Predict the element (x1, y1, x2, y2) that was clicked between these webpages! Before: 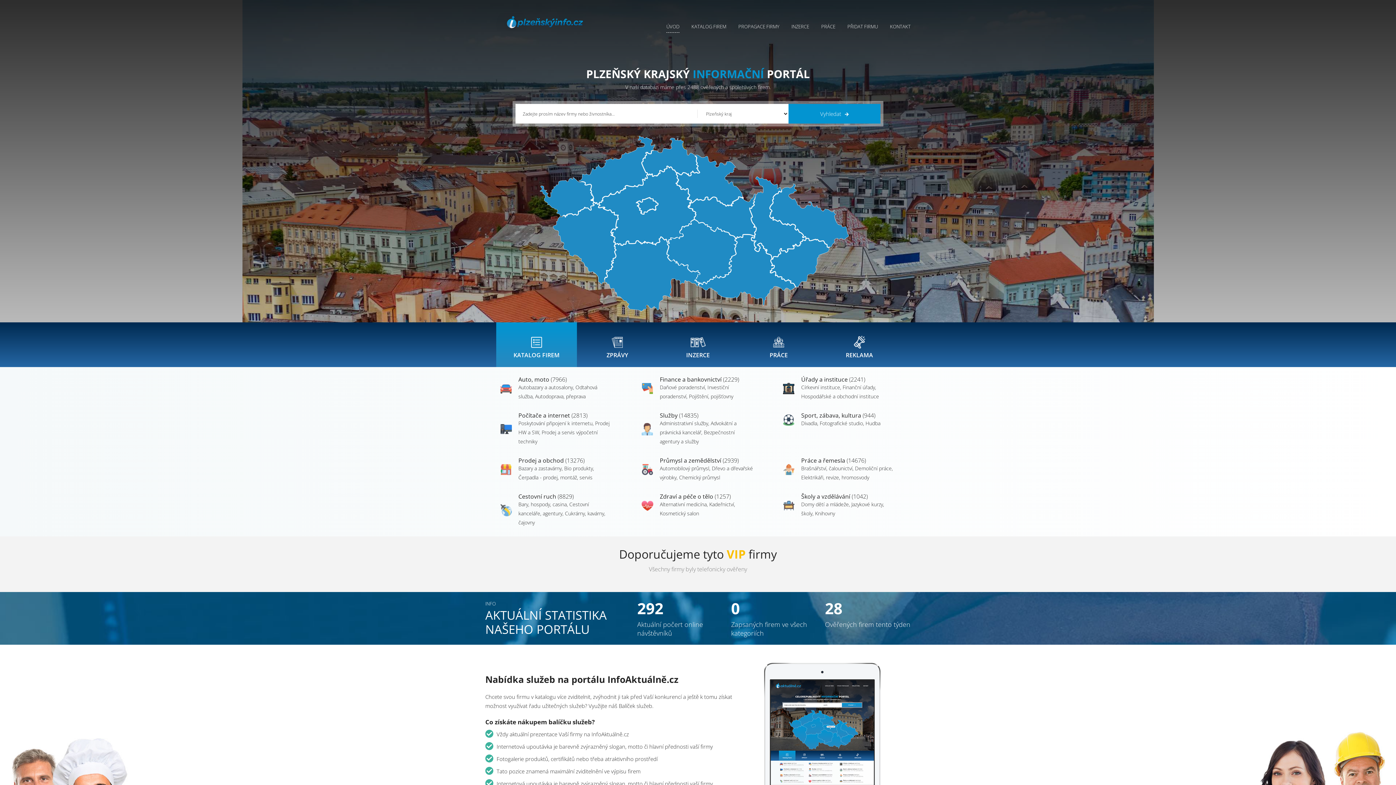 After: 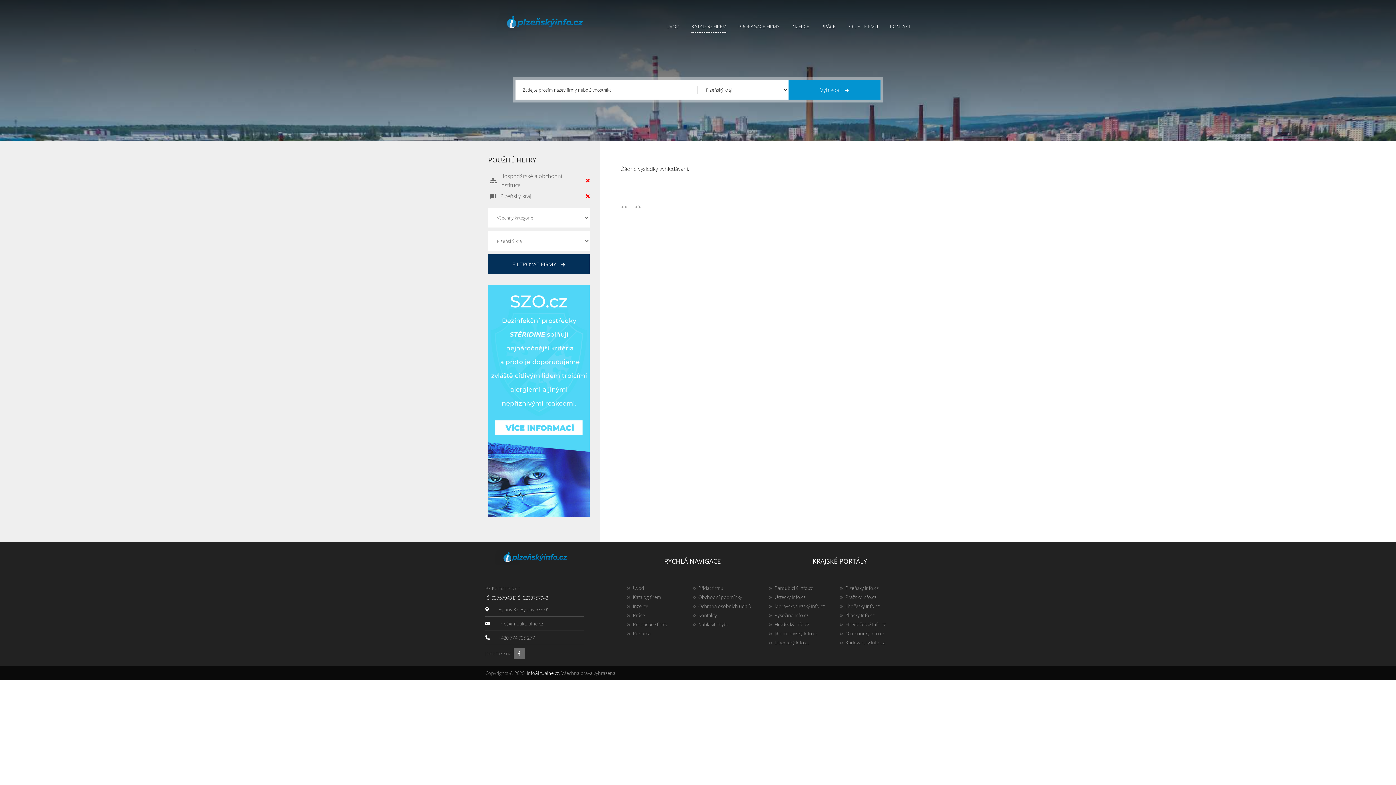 Action: bbox: (801, 392, 879, 399) label: Hospodářské a obchodní instituce